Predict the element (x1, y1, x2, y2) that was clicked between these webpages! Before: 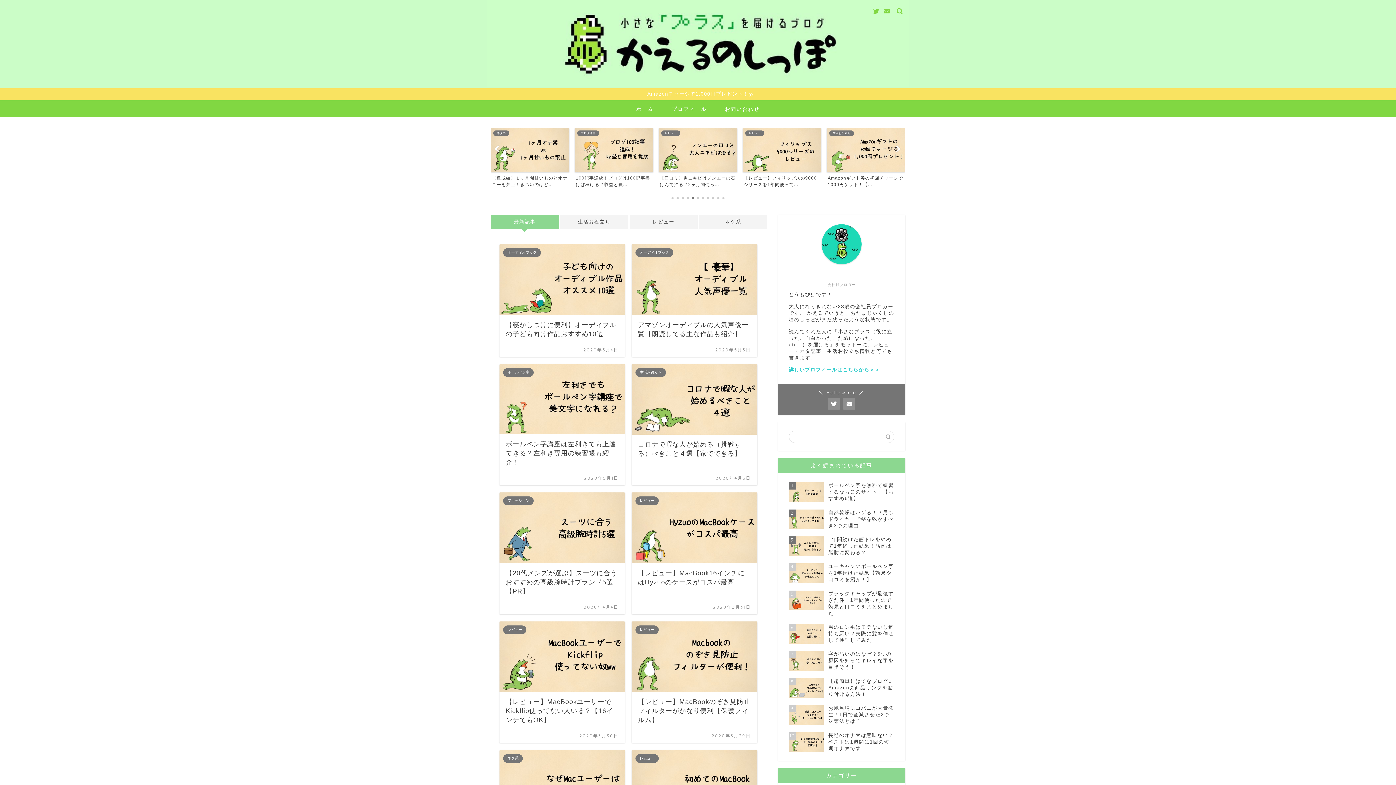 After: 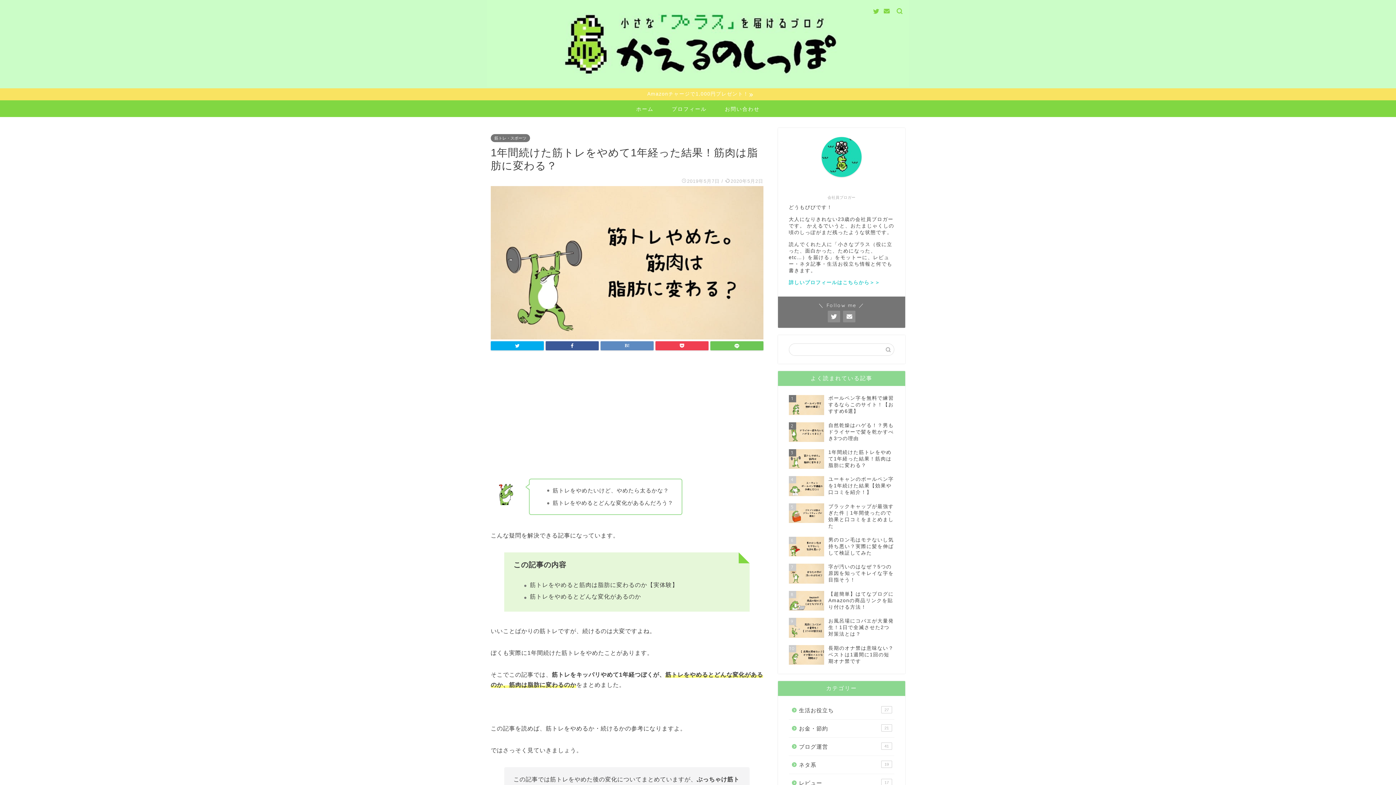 Action: label: 3
1年間続けた筋トレをやめて1年経った結果！筋肉は脂肪に変わる？ bbox: (789, 533, 894, 560)